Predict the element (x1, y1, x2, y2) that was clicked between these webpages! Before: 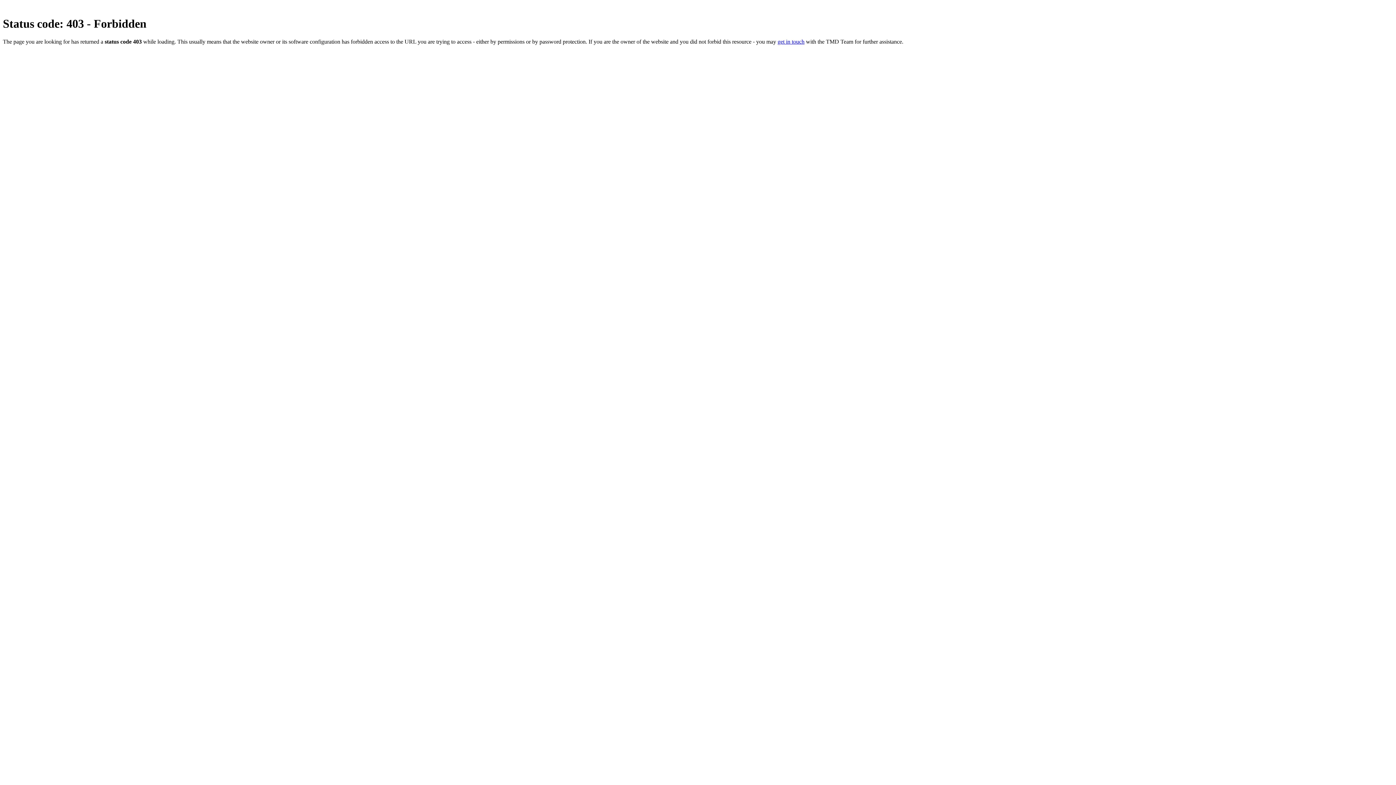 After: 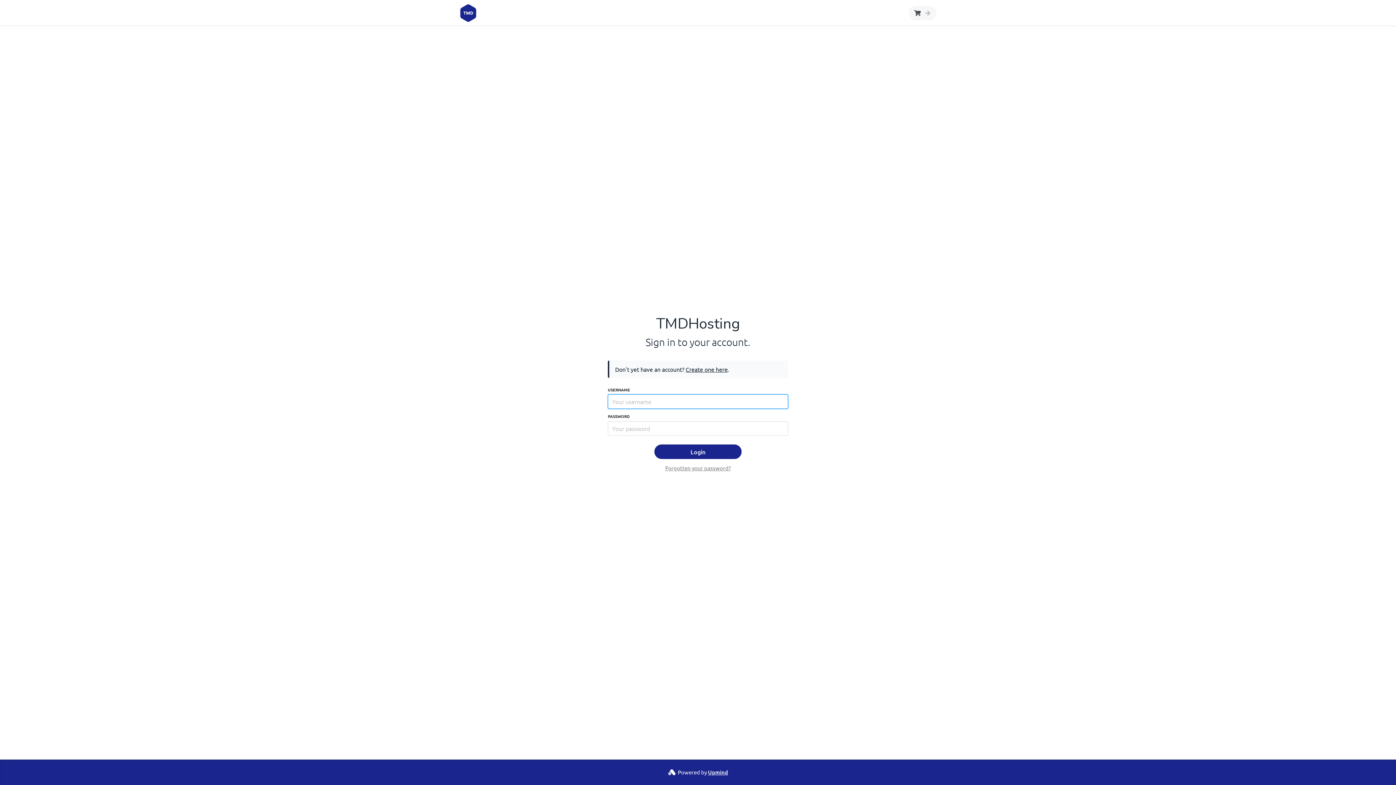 Action: bbox: (777, 38, 804, 44) label: get in touch